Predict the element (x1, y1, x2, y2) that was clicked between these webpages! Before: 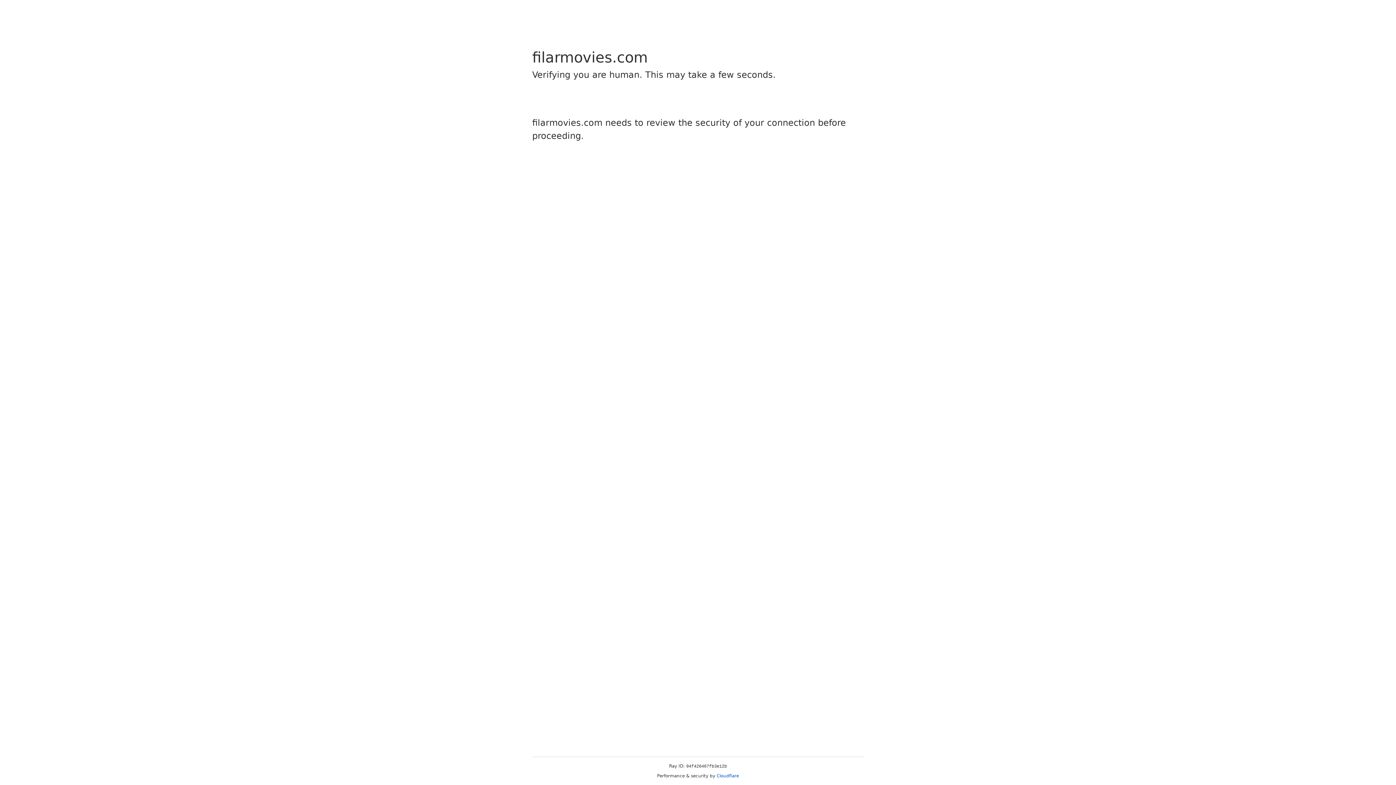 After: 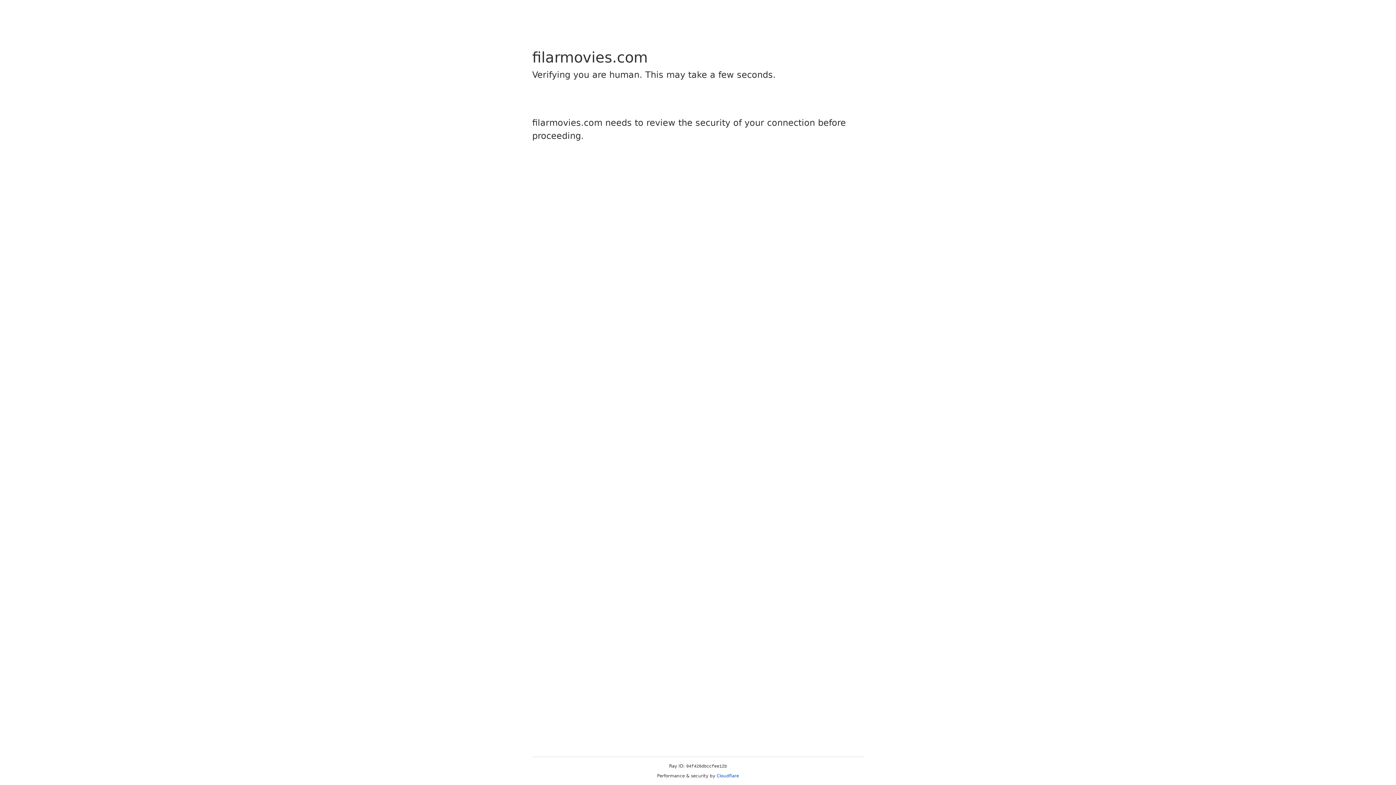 Action: bbox: (716, 773, 739, 778) label: Cloudflare